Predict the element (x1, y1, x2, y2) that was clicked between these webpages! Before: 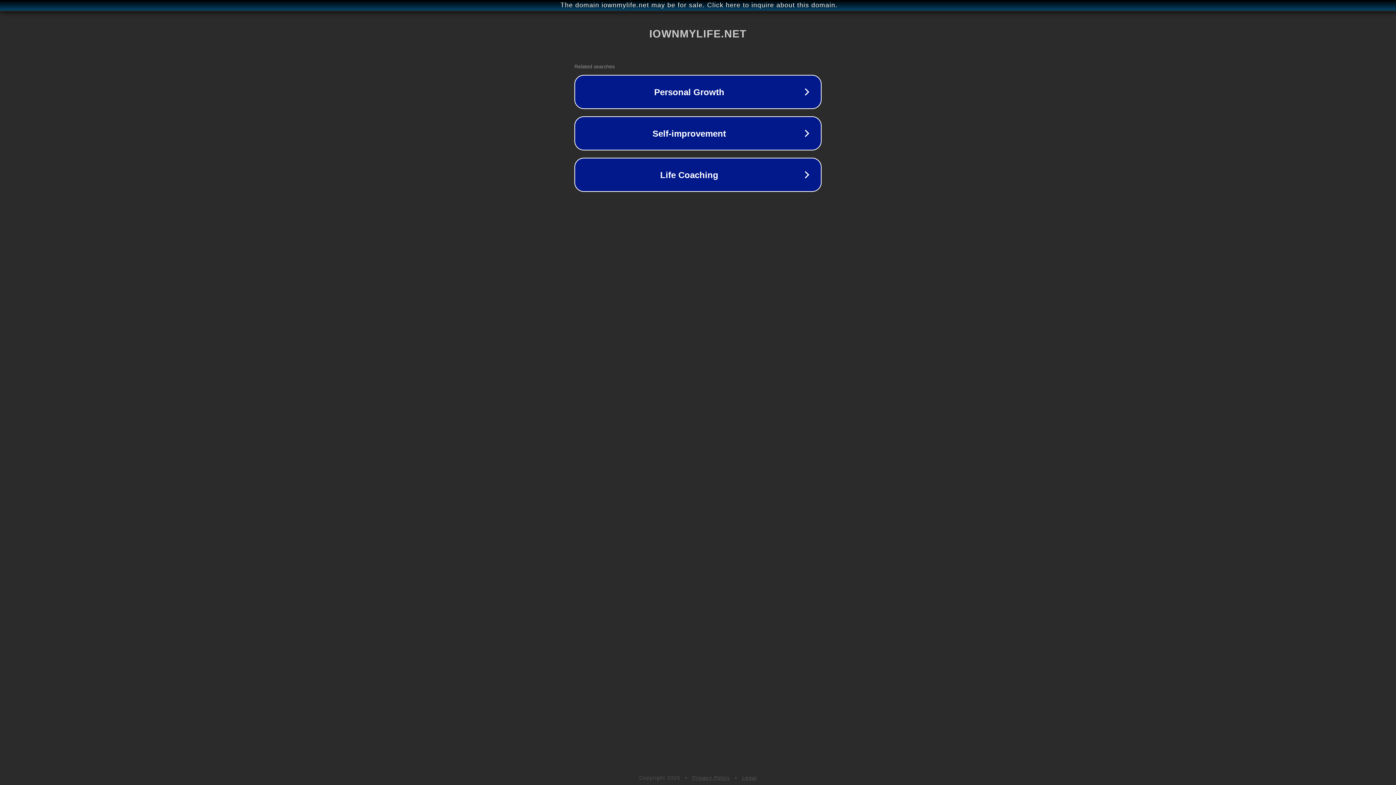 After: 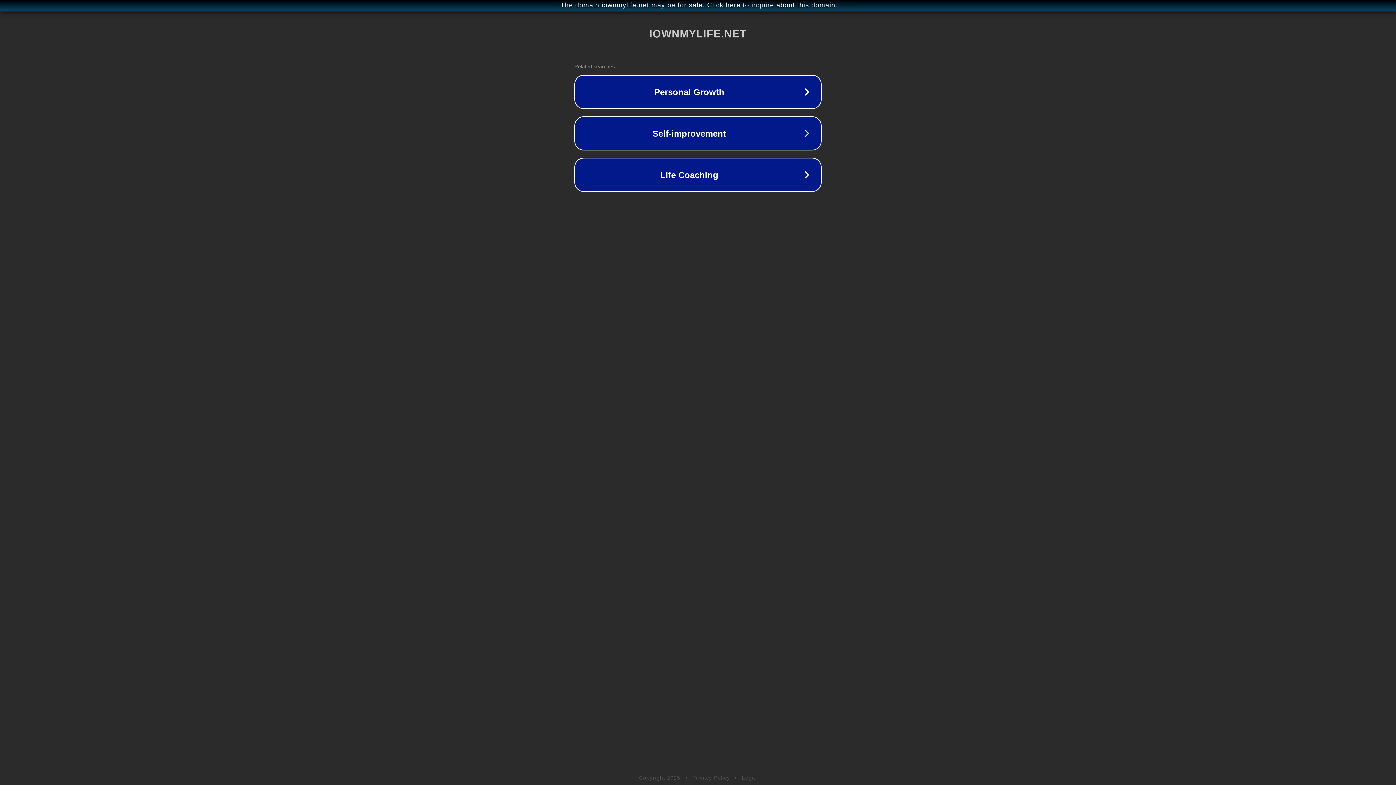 Action: bbox: (692, 775, 730, 781) label: Privacy Policy